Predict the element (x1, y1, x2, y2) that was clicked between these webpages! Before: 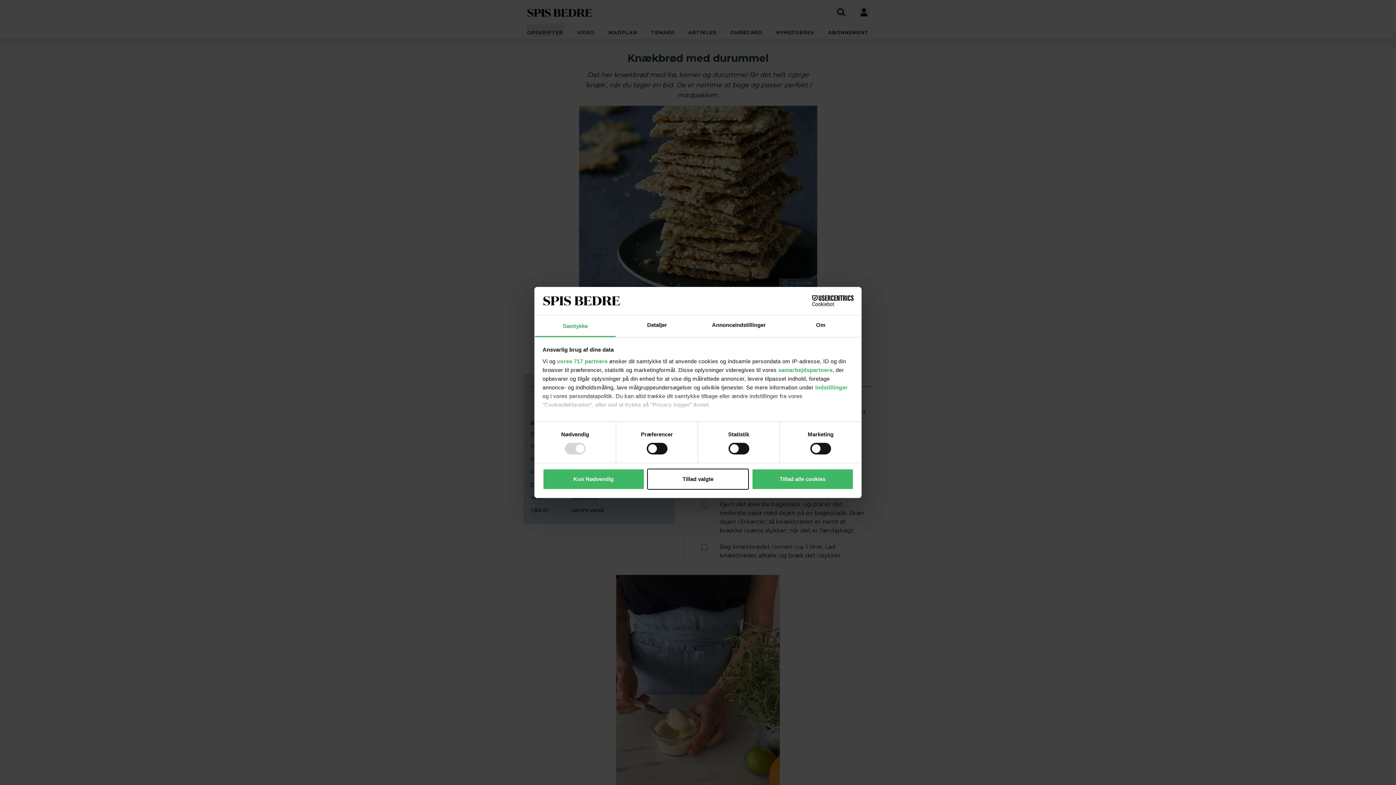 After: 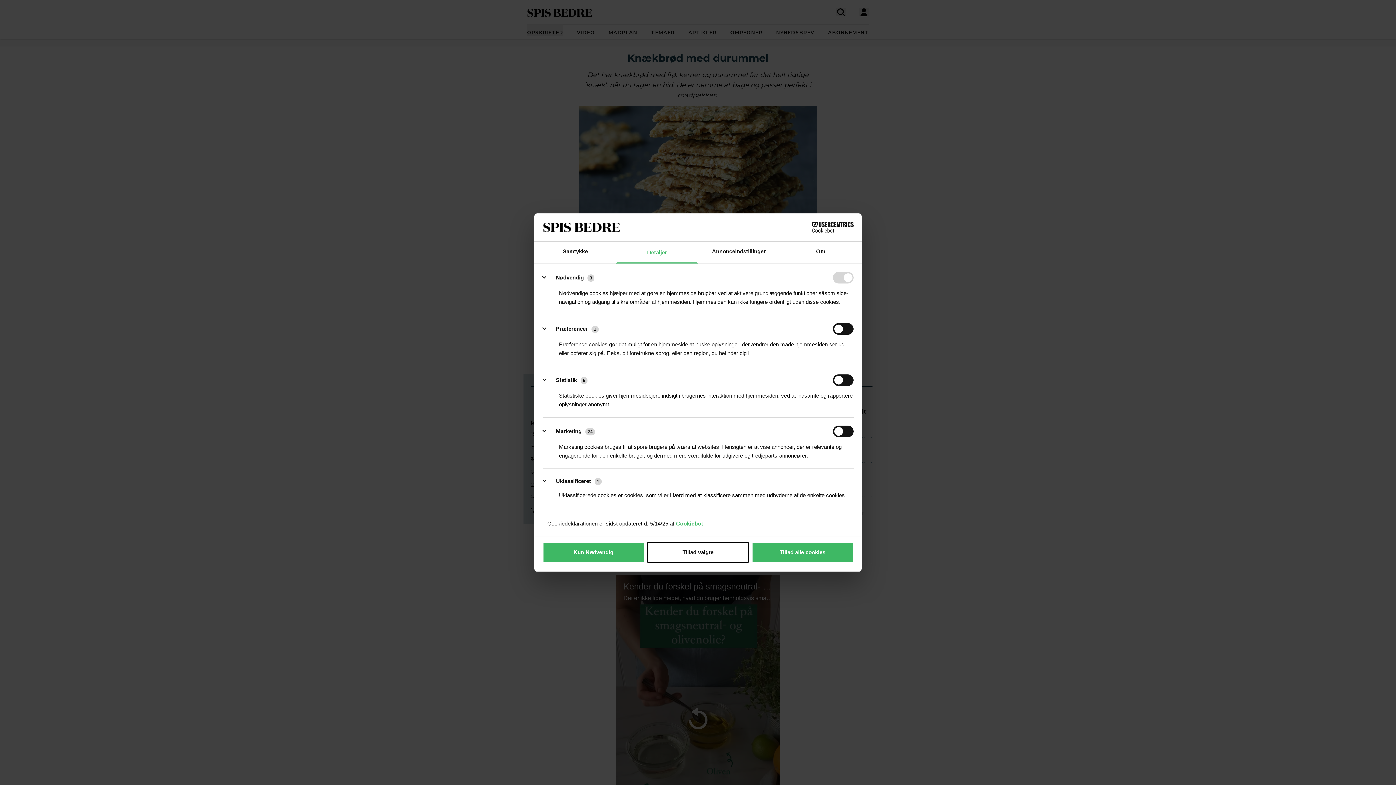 Action: label: Detaljer bbox: (616, 315, 698, 337)